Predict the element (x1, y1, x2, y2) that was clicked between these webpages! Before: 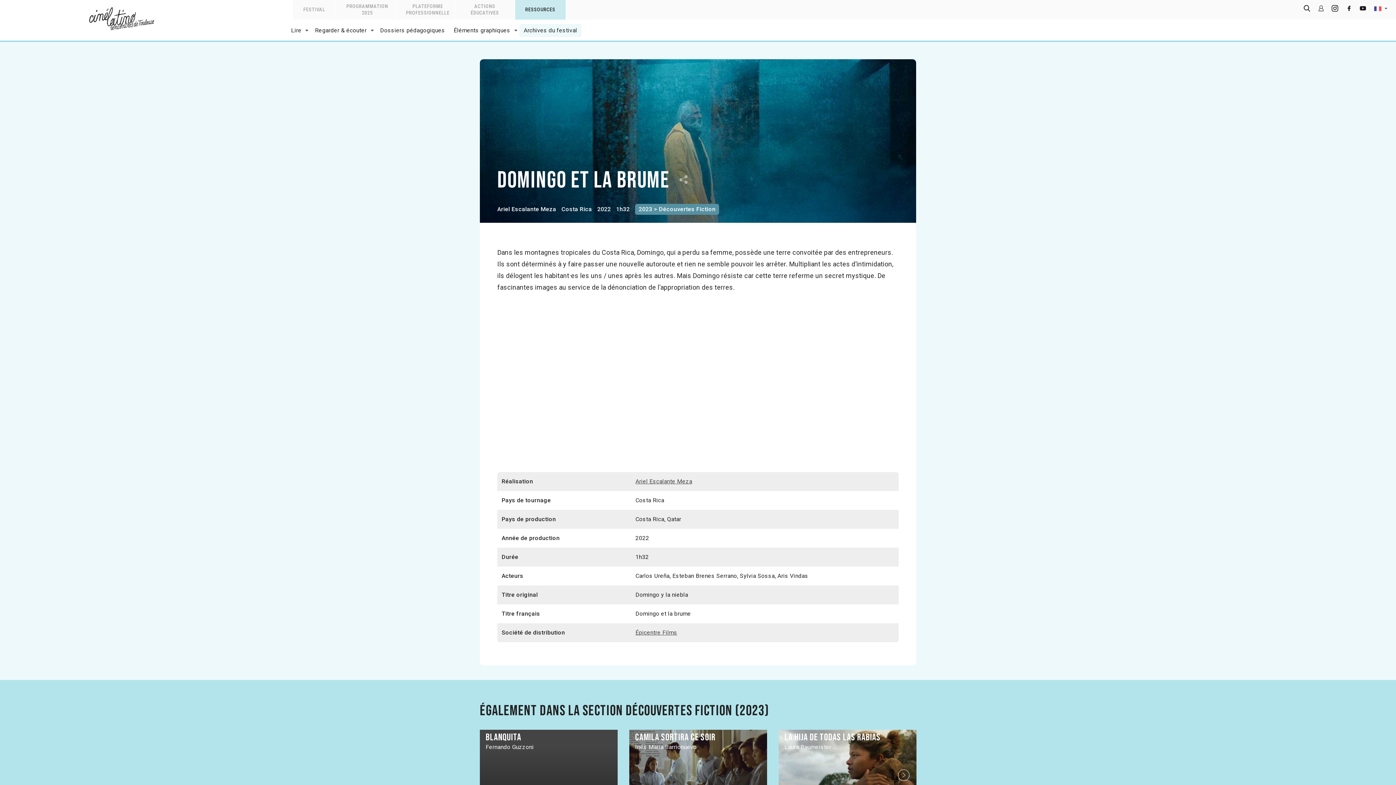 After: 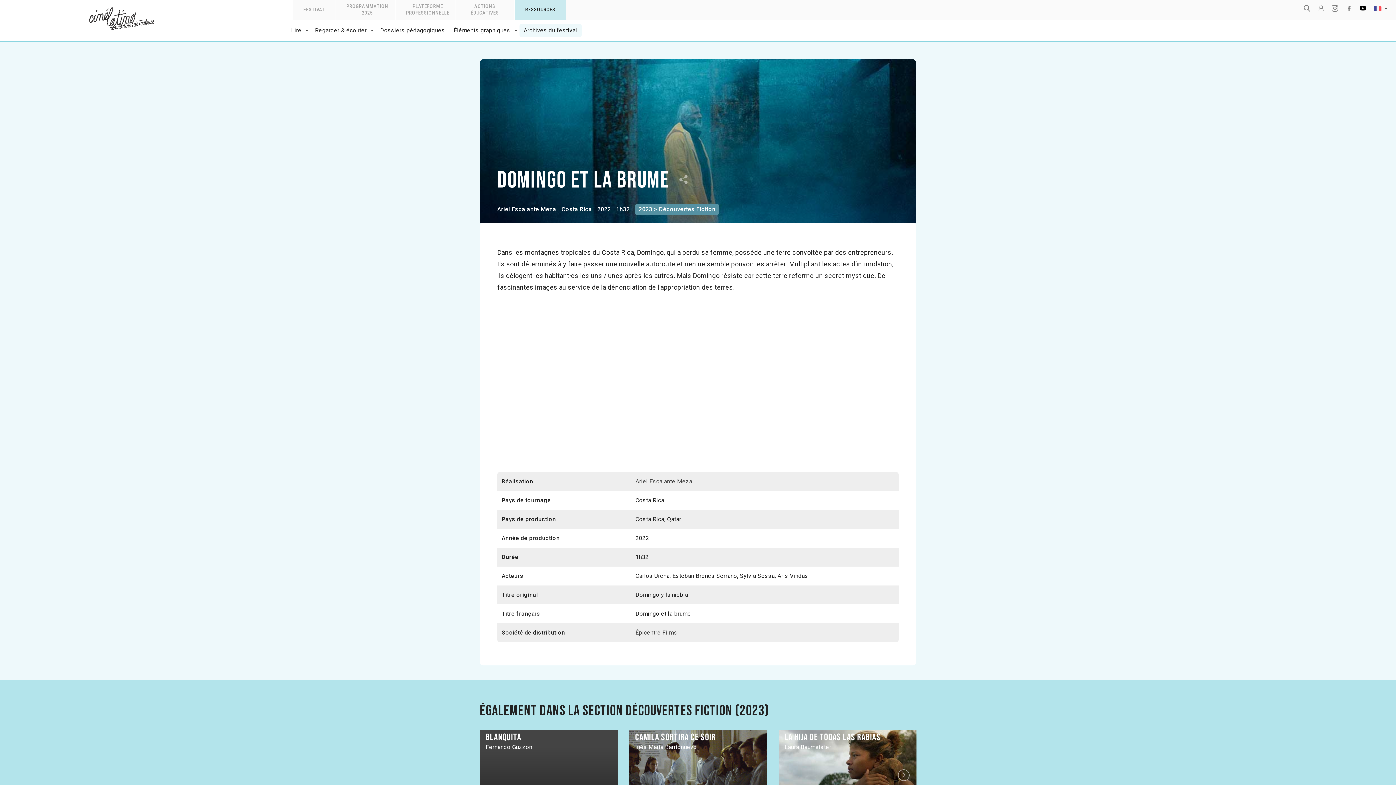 Action: bbox: (1358, 6, 1368, 13)